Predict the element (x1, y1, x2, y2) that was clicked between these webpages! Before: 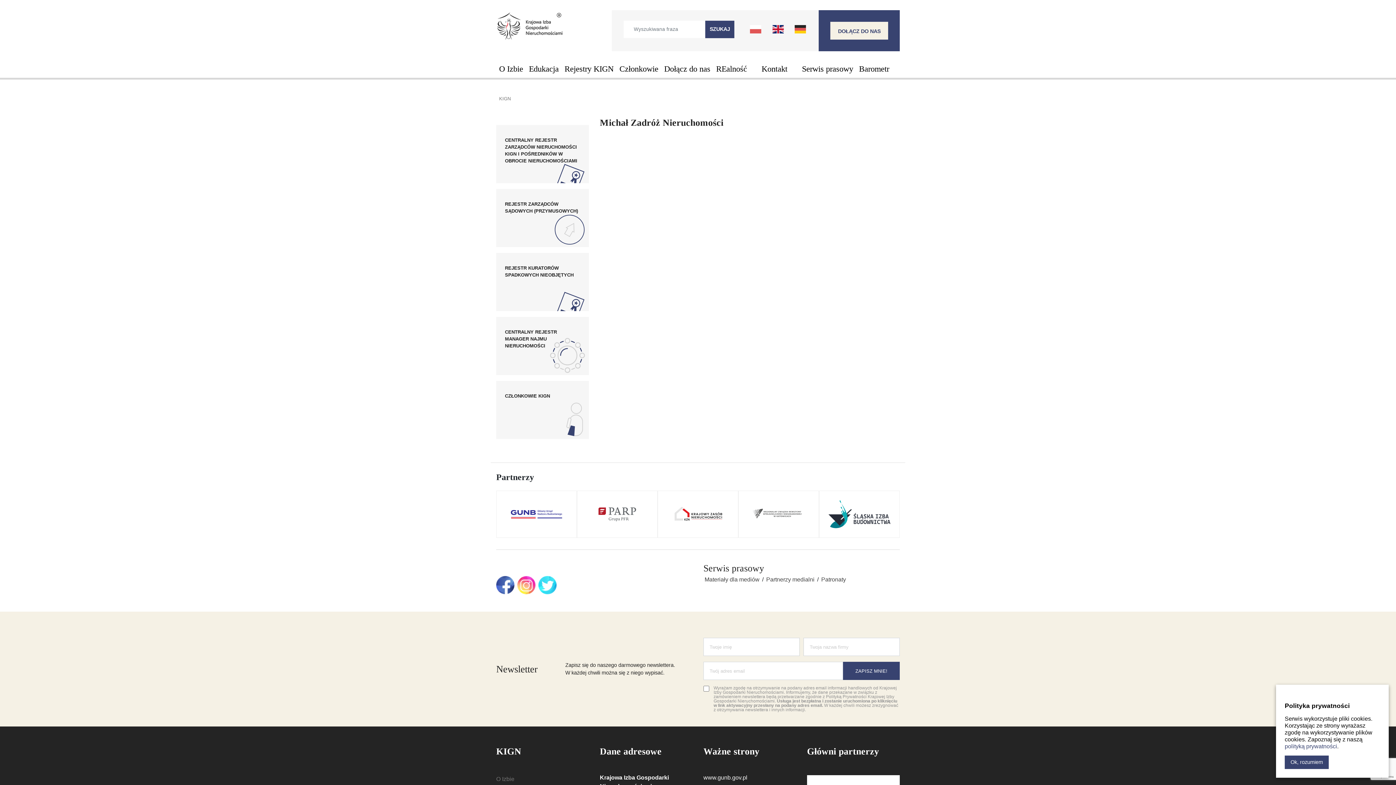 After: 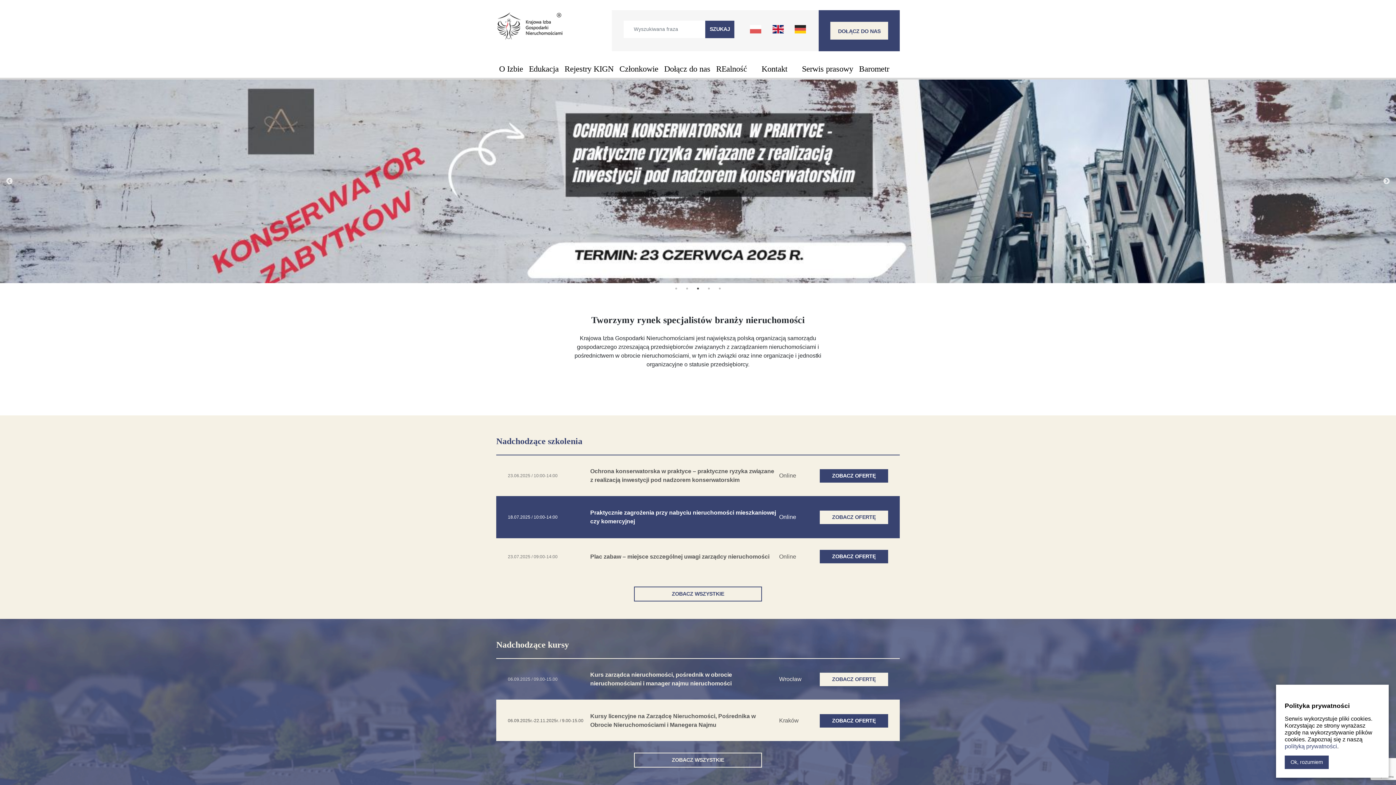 Action: bbox: (499, 95, 510, 102) label: KIGN